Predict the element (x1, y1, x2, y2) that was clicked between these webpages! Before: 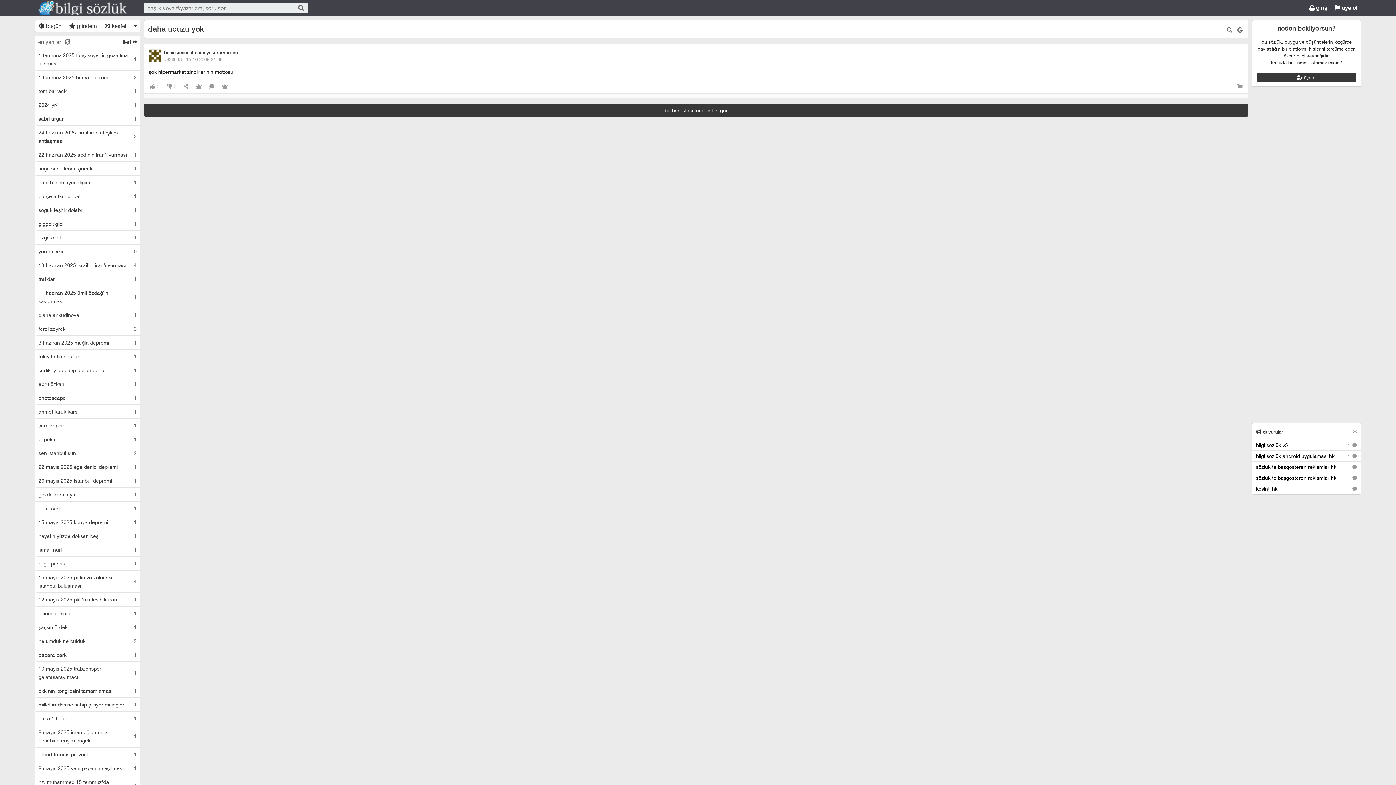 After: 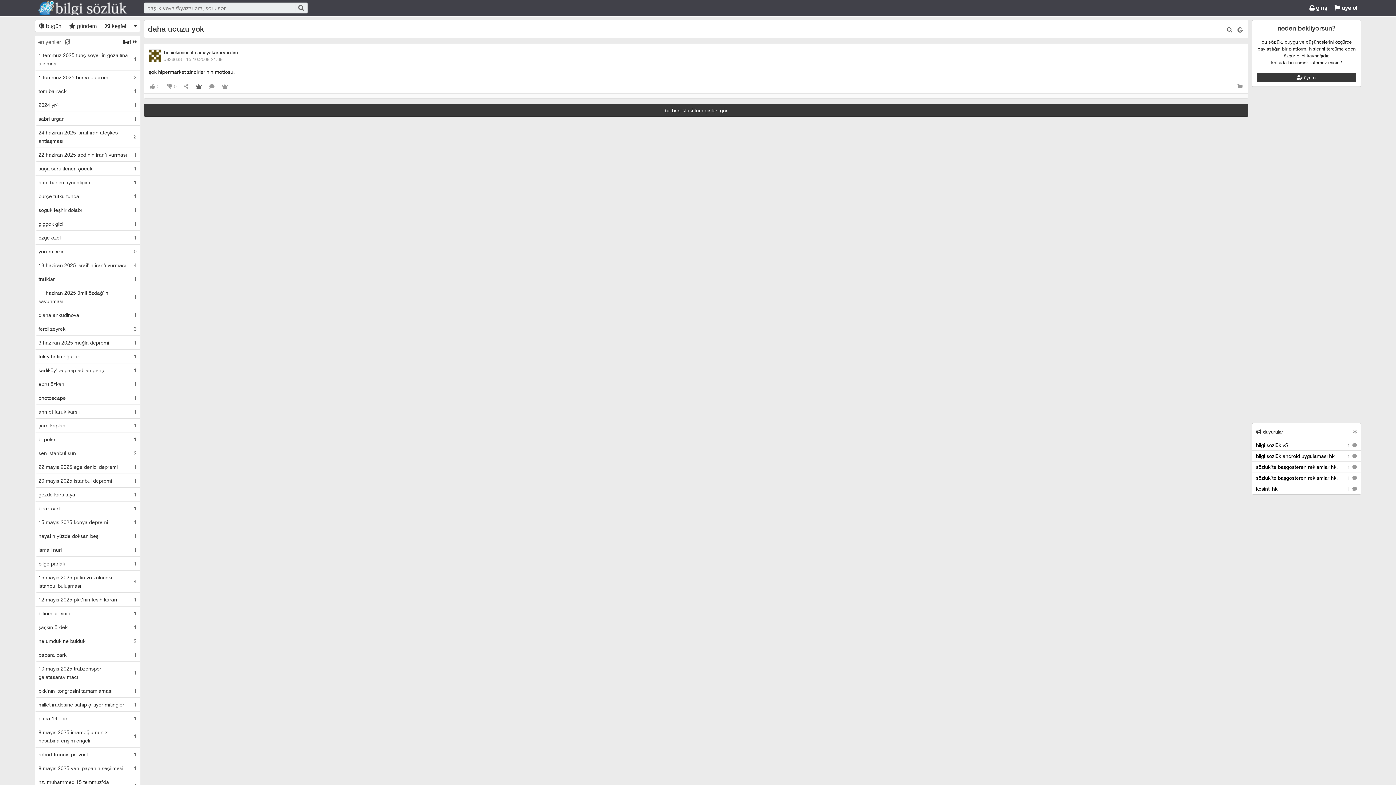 Action: bbox: (194, 80, 203, 93)